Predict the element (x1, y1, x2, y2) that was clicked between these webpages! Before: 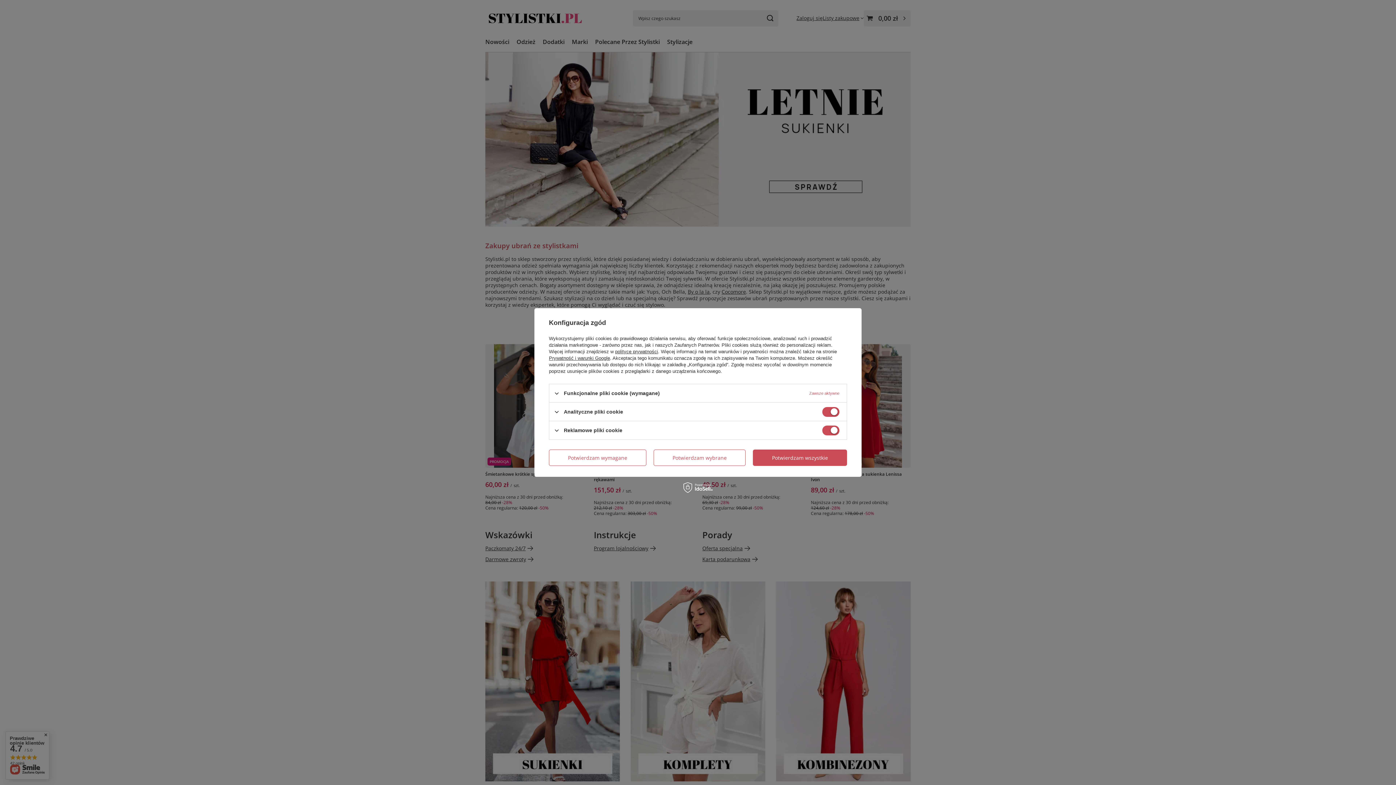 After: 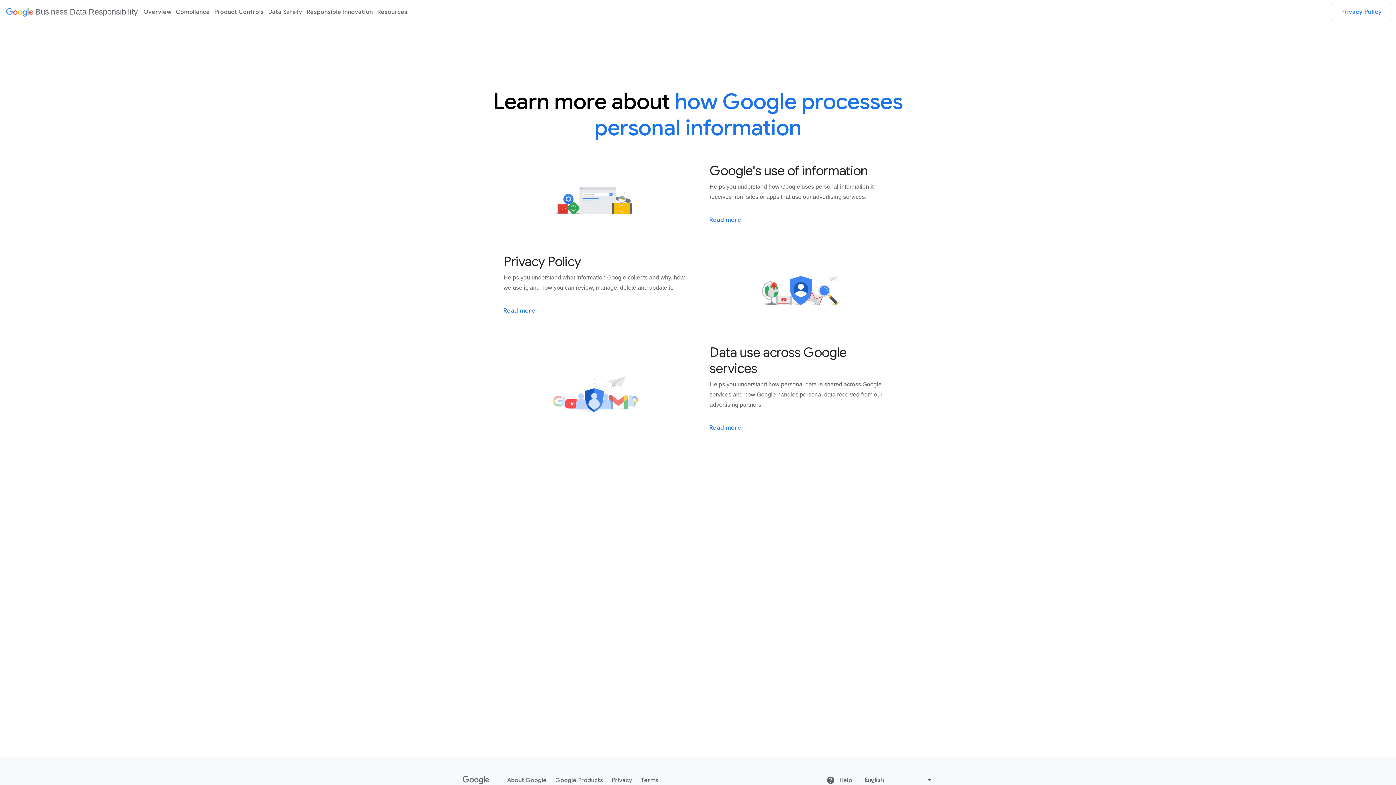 Action: bbox: (549, 355, 610, 361) label: Prywatność i warunki Google